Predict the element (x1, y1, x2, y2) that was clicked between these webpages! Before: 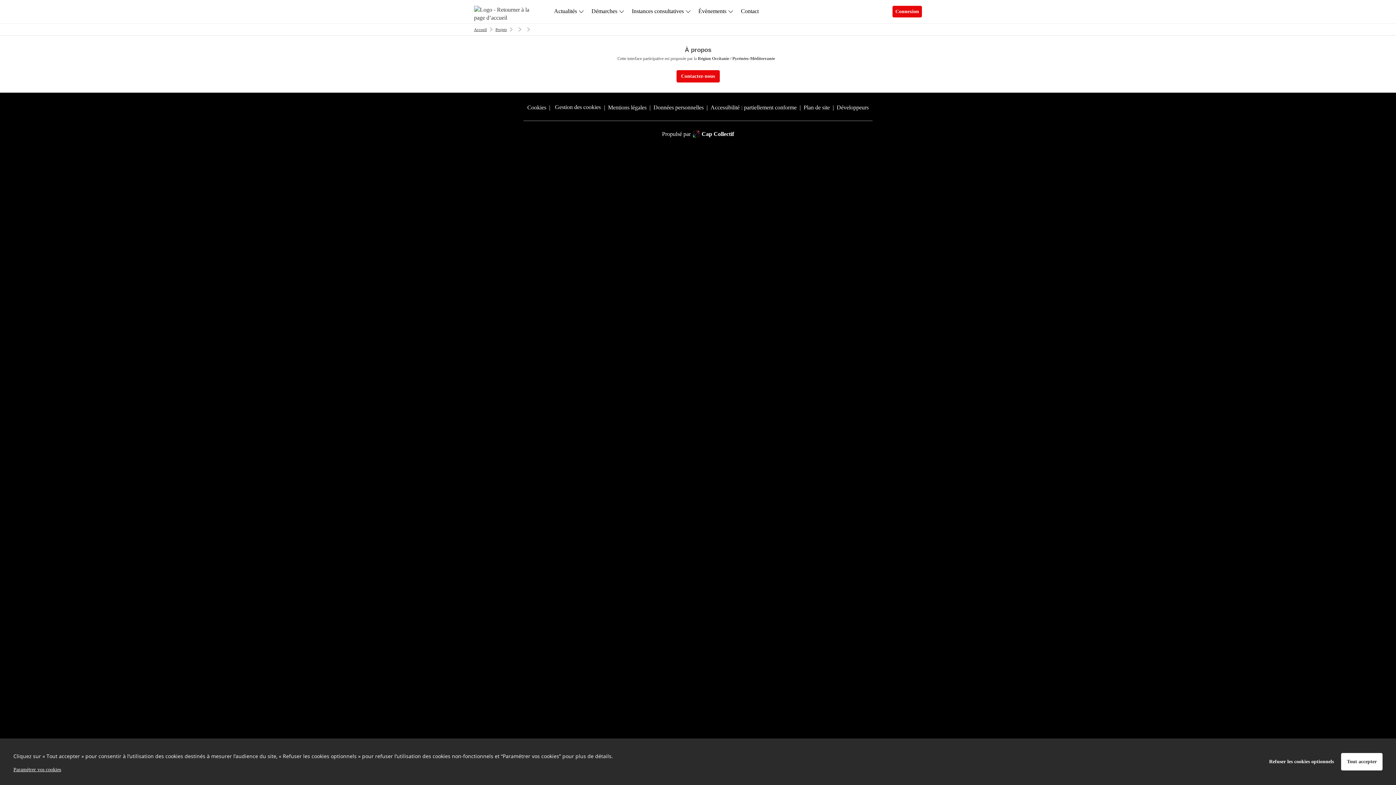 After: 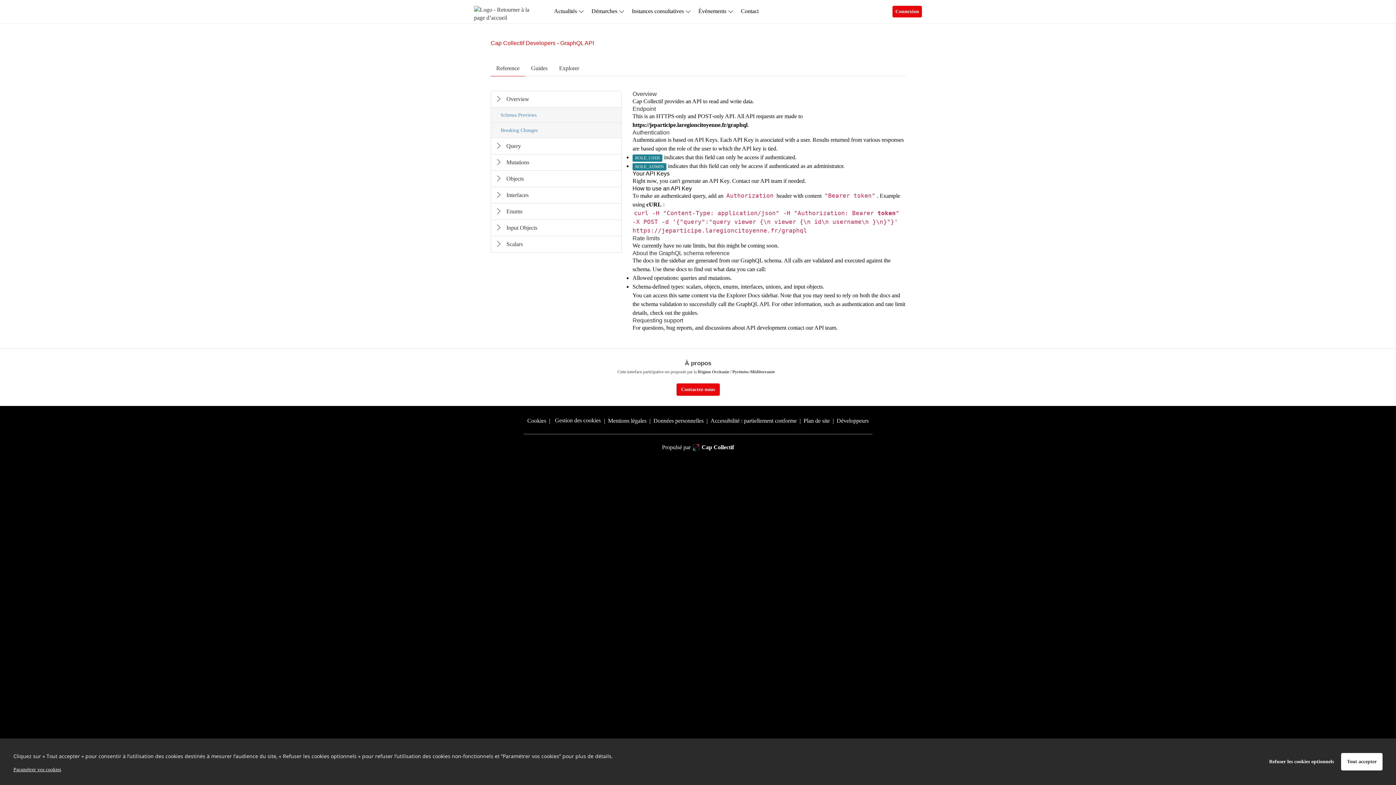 Action: label: Développeurs bbox: (836, 365, 868, 371)